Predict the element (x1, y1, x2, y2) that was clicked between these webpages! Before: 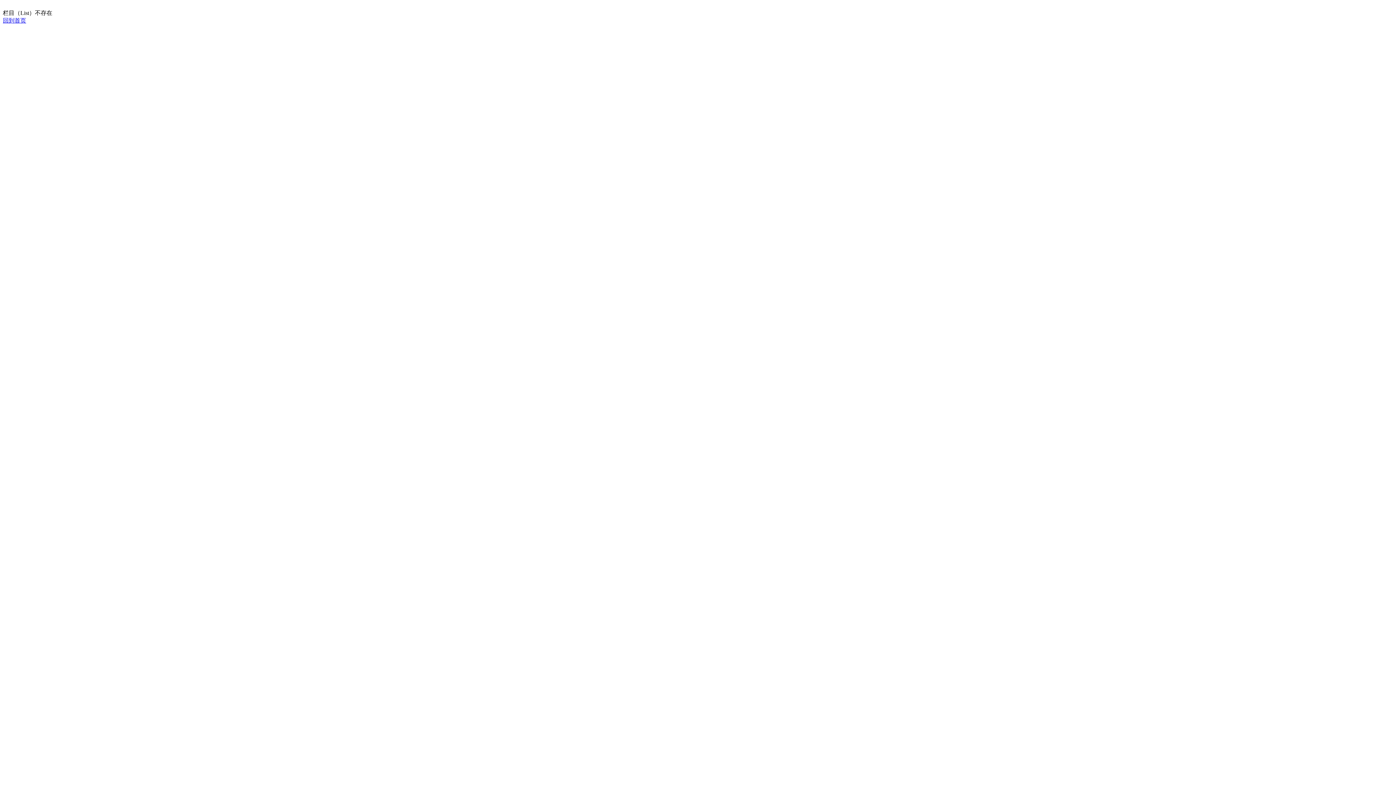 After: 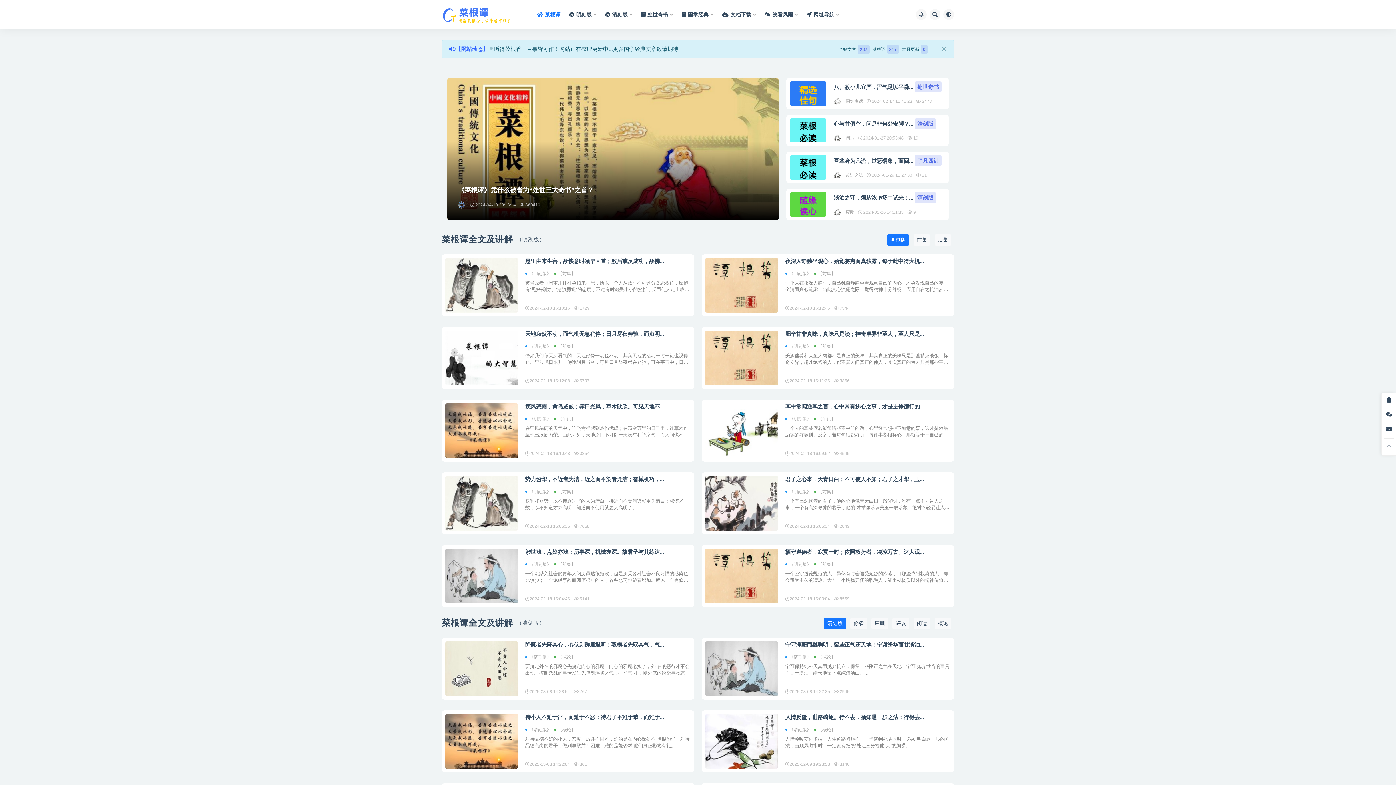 Action: label: 回到首页 bbox: (2, 17, 26, 23)